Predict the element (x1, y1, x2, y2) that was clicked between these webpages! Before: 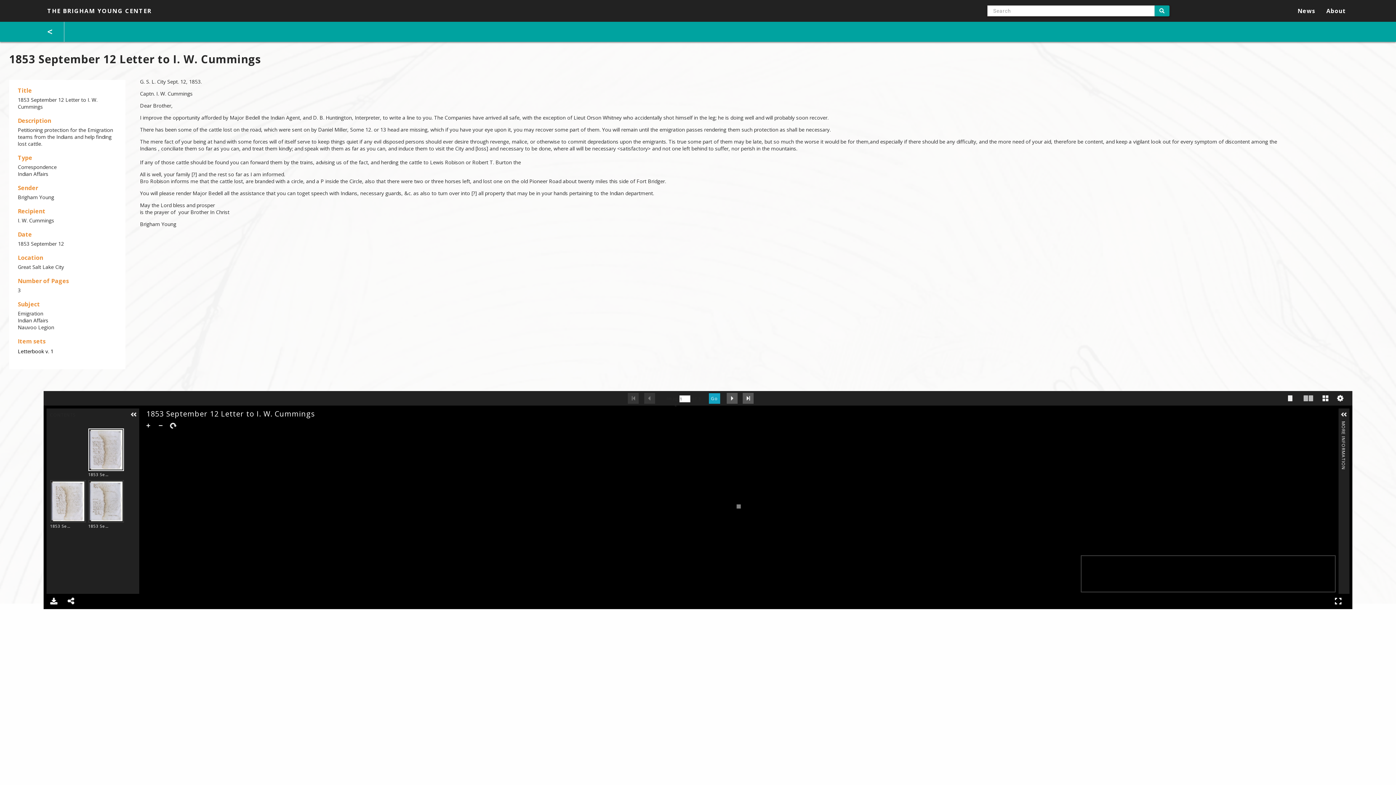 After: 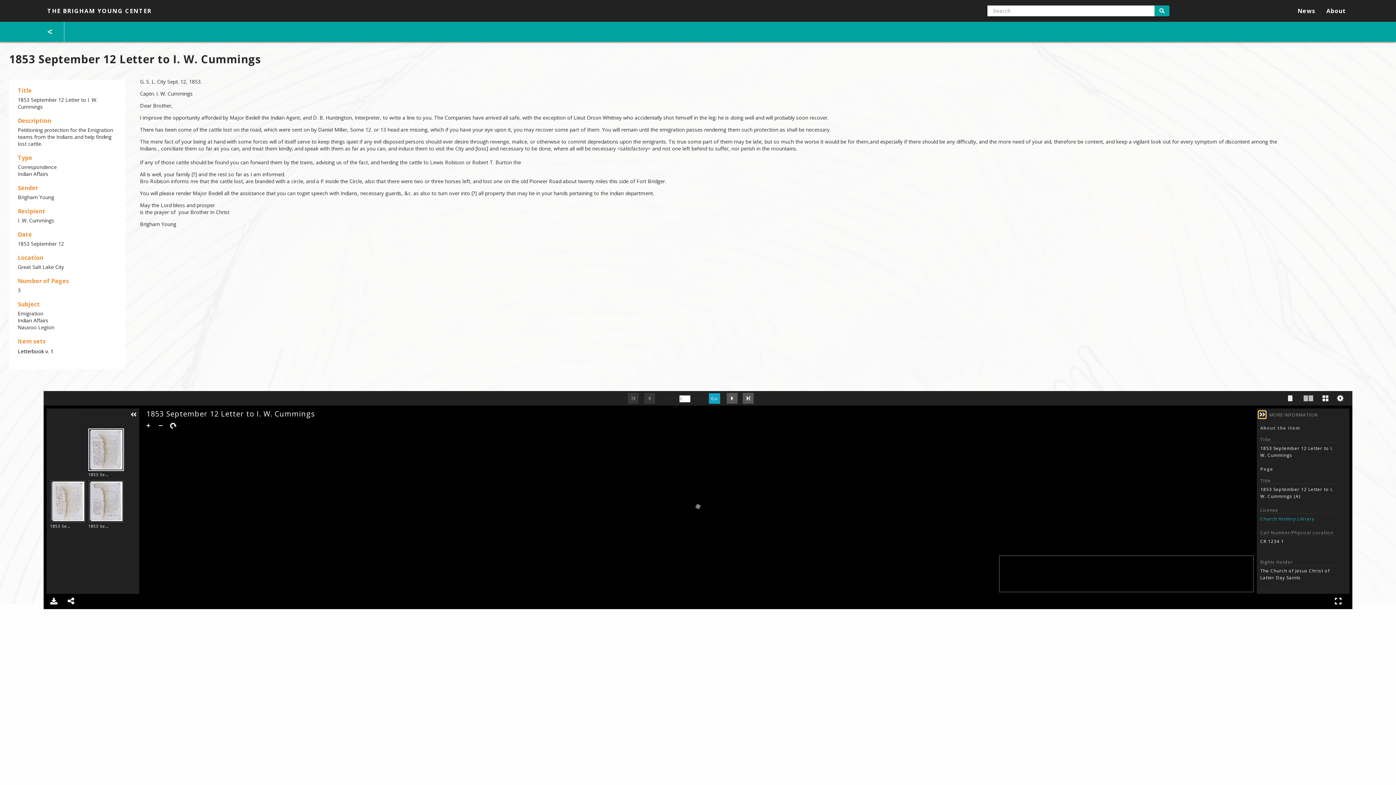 Action: bbox: (1340, 411, 1347, 418)